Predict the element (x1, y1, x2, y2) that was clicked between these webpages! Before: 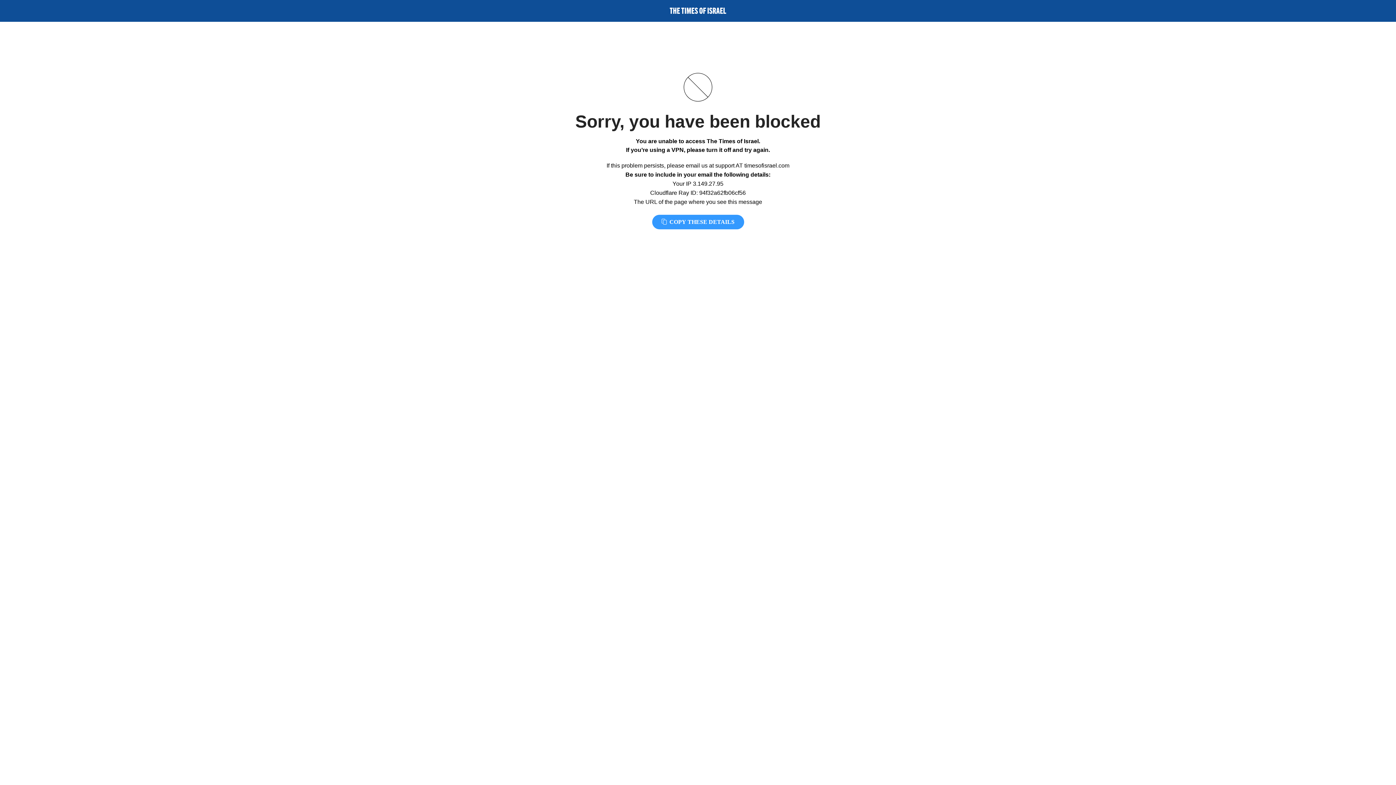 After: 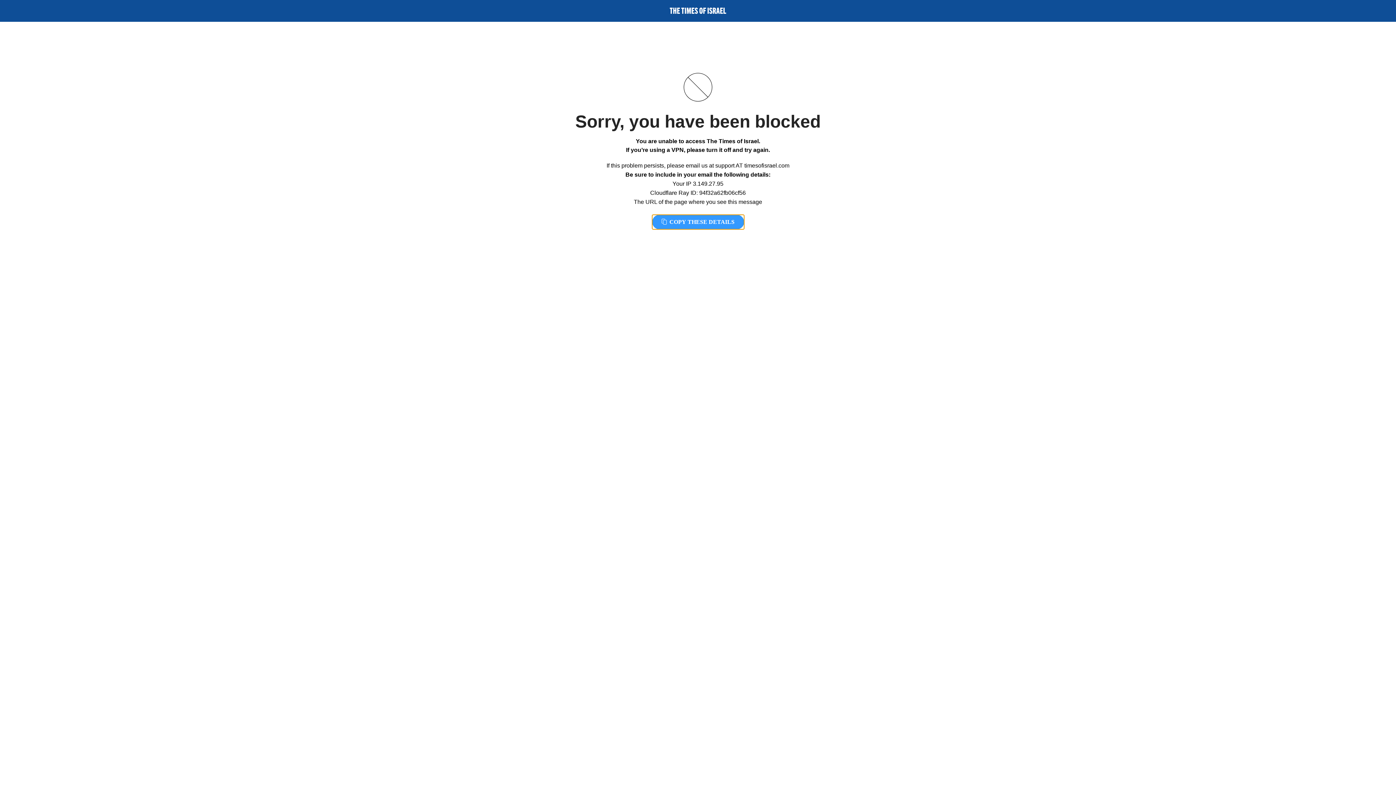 Action: bbox: (652, 214, 744, 229) label:  COPY THESE DETAILS